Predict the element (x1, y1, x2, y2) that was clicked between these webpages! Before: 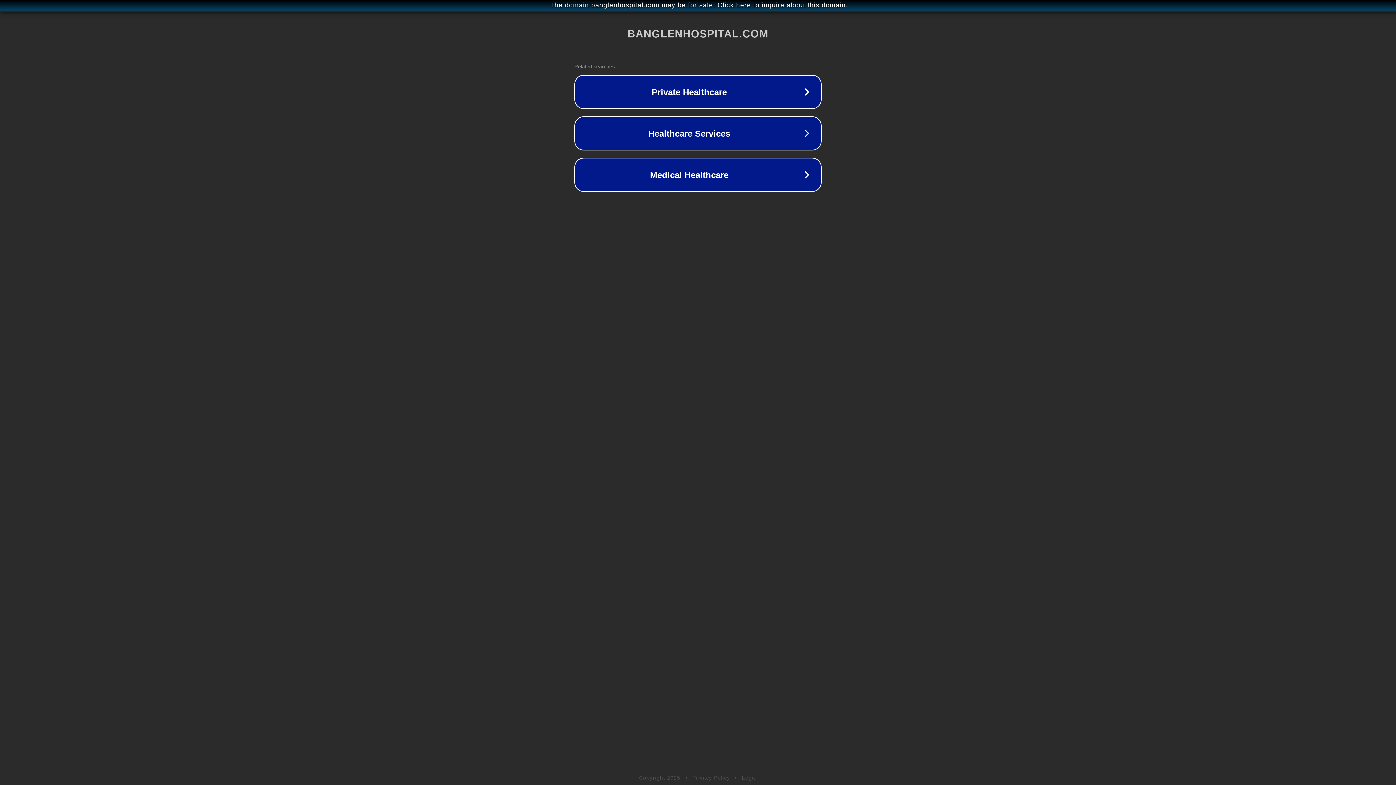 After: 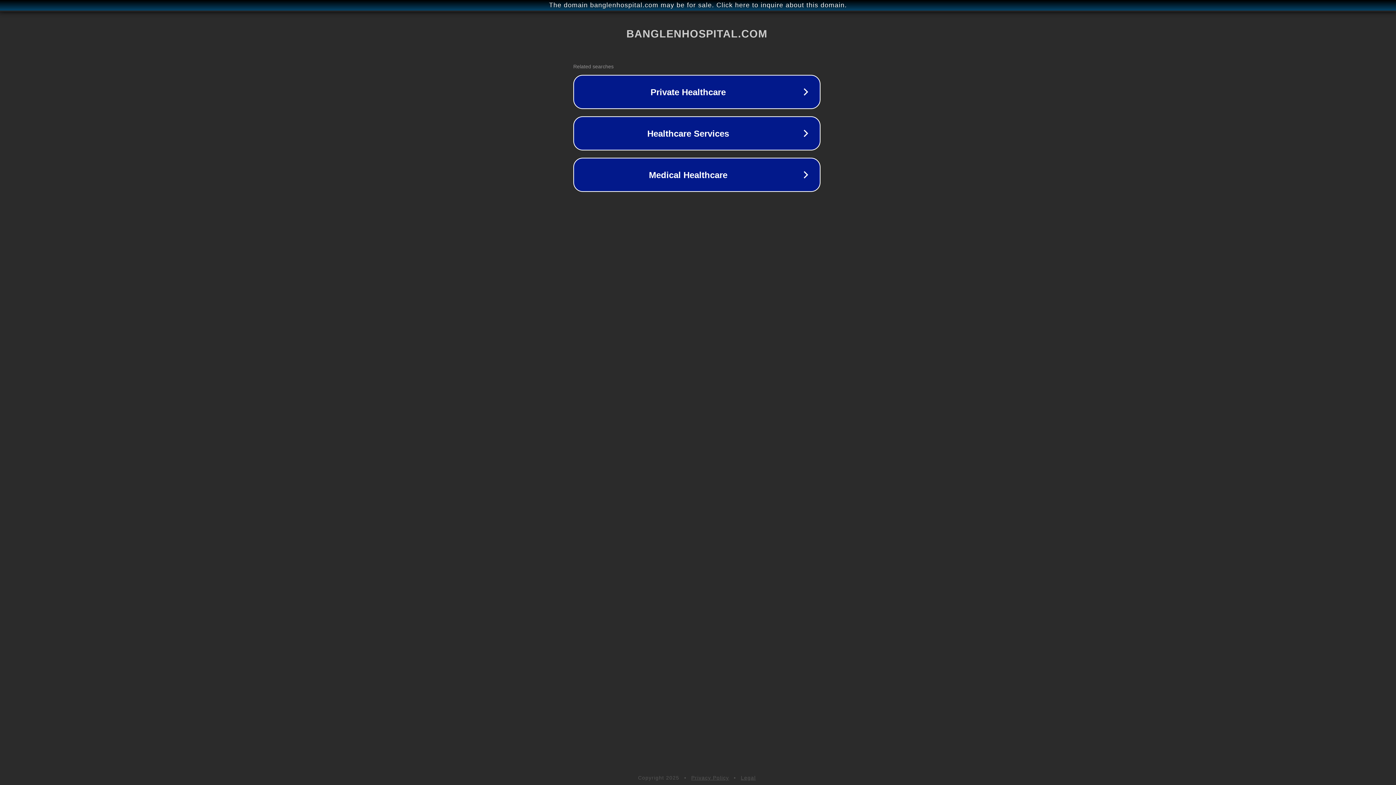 Action: label: The domain banglenhospital.com may be for sale. Click here to inquire about this domain. bbox: (1, 1, 1397, 9)